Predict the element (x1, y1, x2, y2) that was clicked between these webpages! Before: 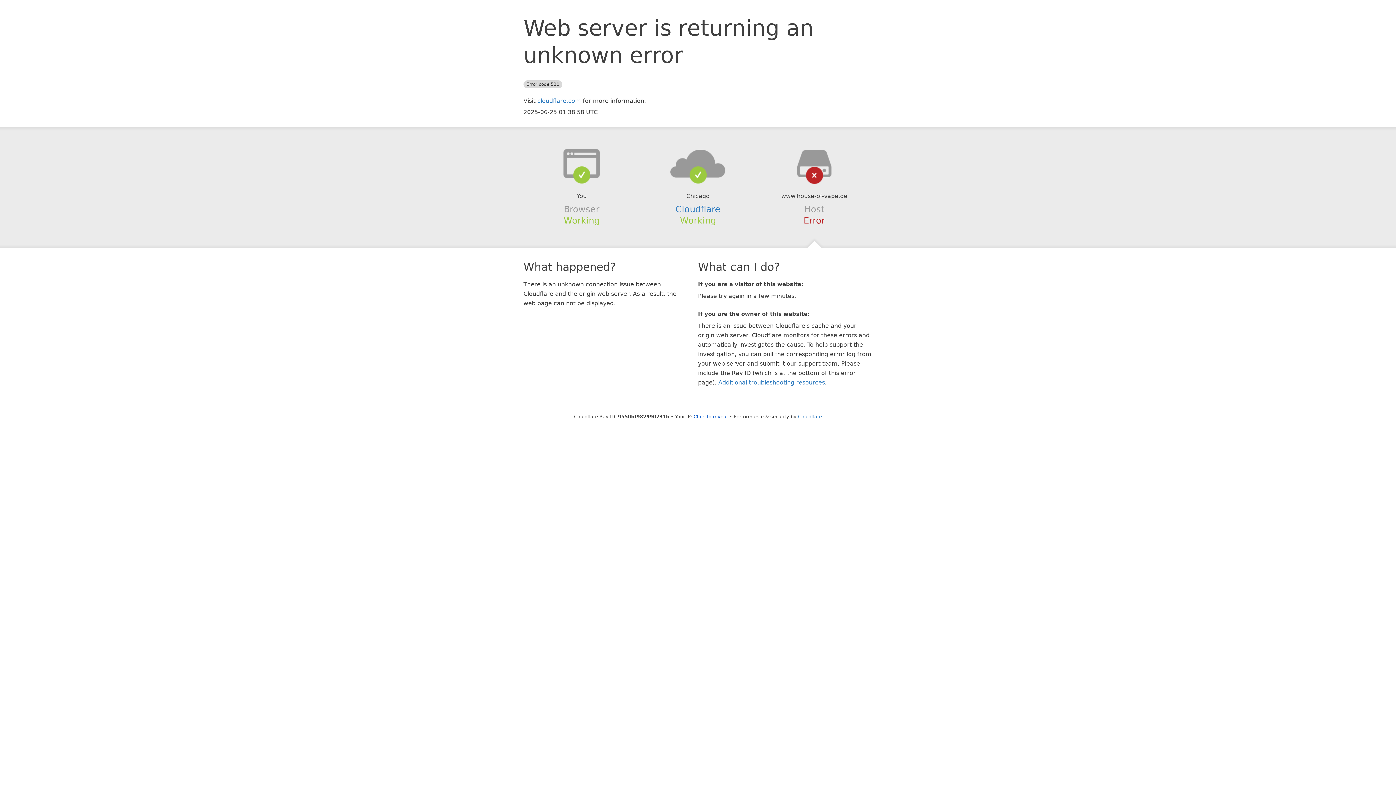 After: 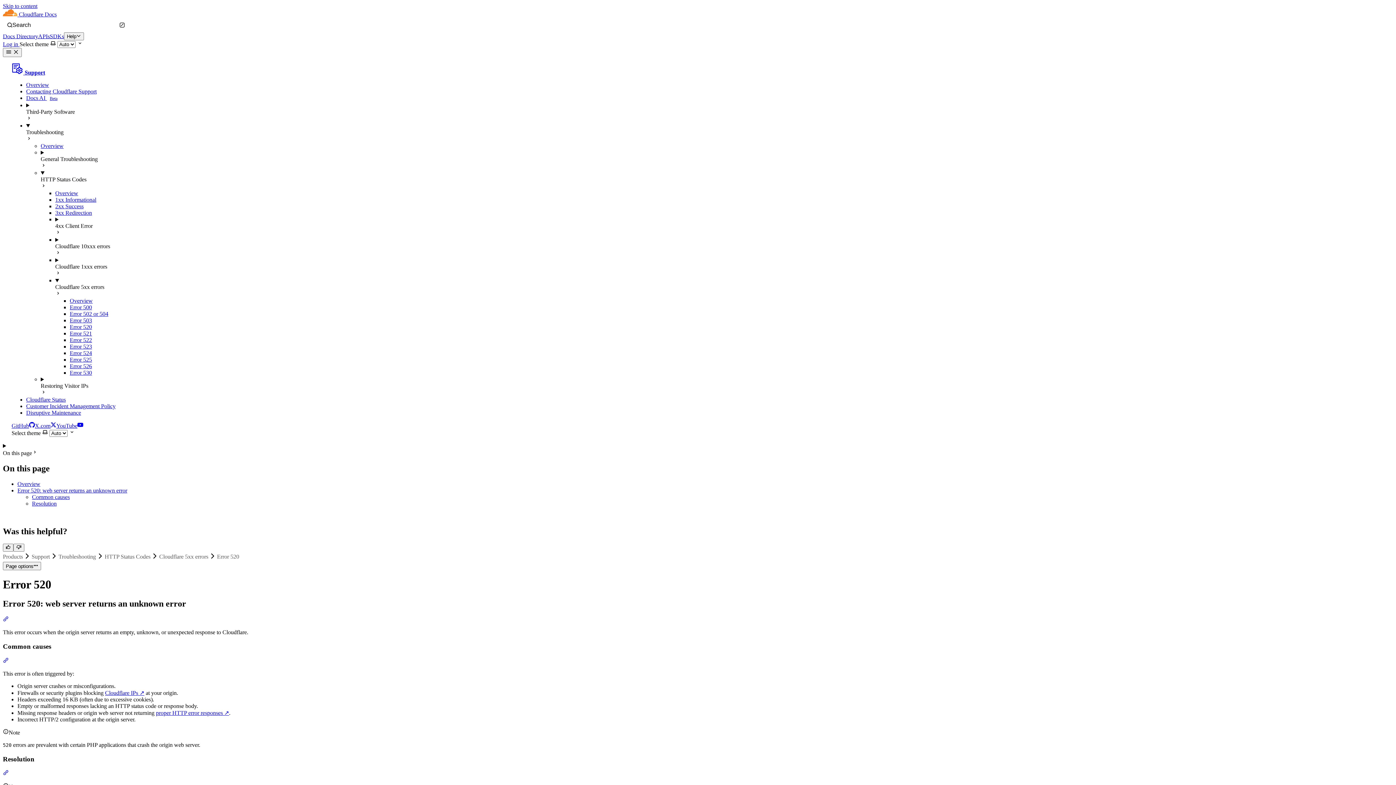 Action: bbox: (718, 379, 825, 386) label: Additional troubleshooting resources